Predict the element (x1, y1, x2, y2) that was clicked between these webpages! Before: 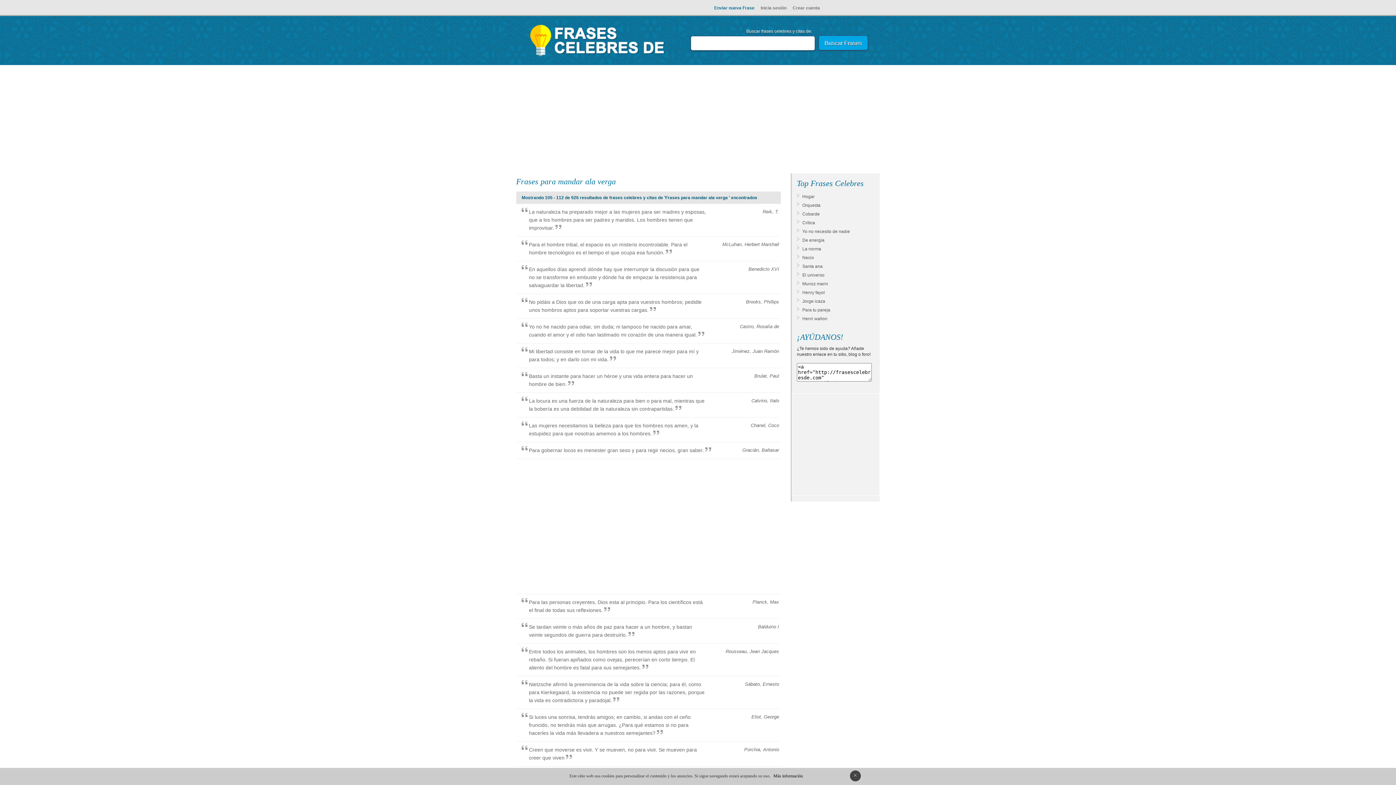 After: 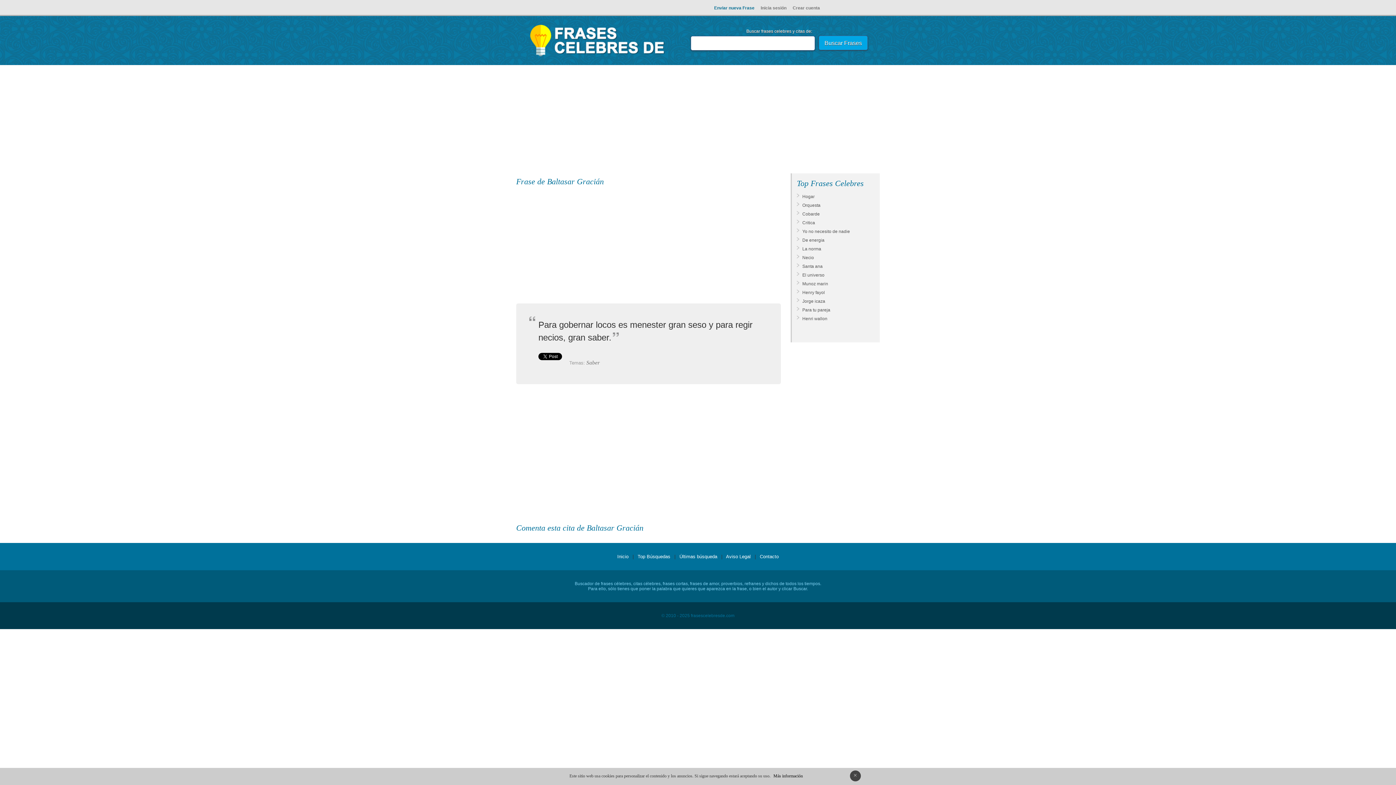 Action: bbox: (529, 447, 704, 453) label: Para gobernar locos es menester gran seso y para regir necios, gran saber.